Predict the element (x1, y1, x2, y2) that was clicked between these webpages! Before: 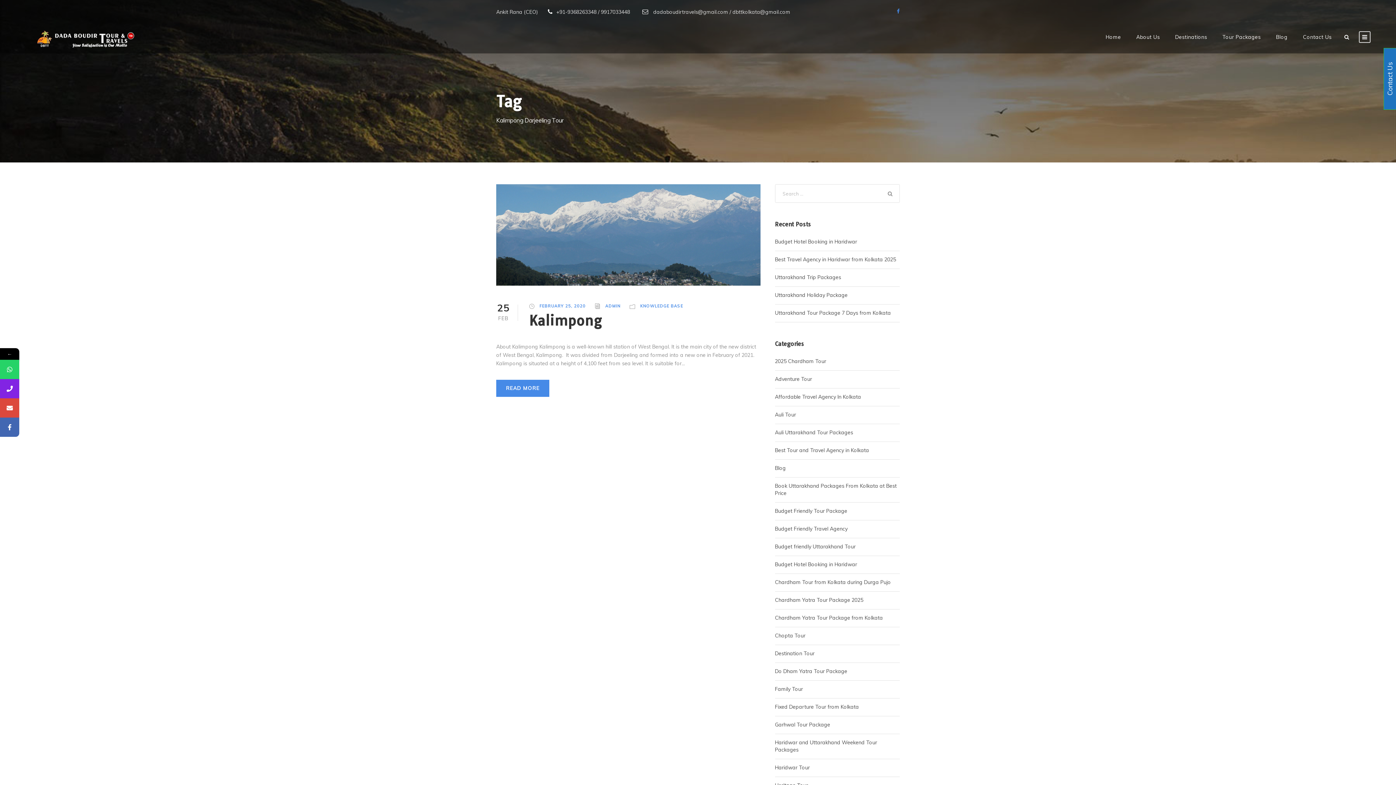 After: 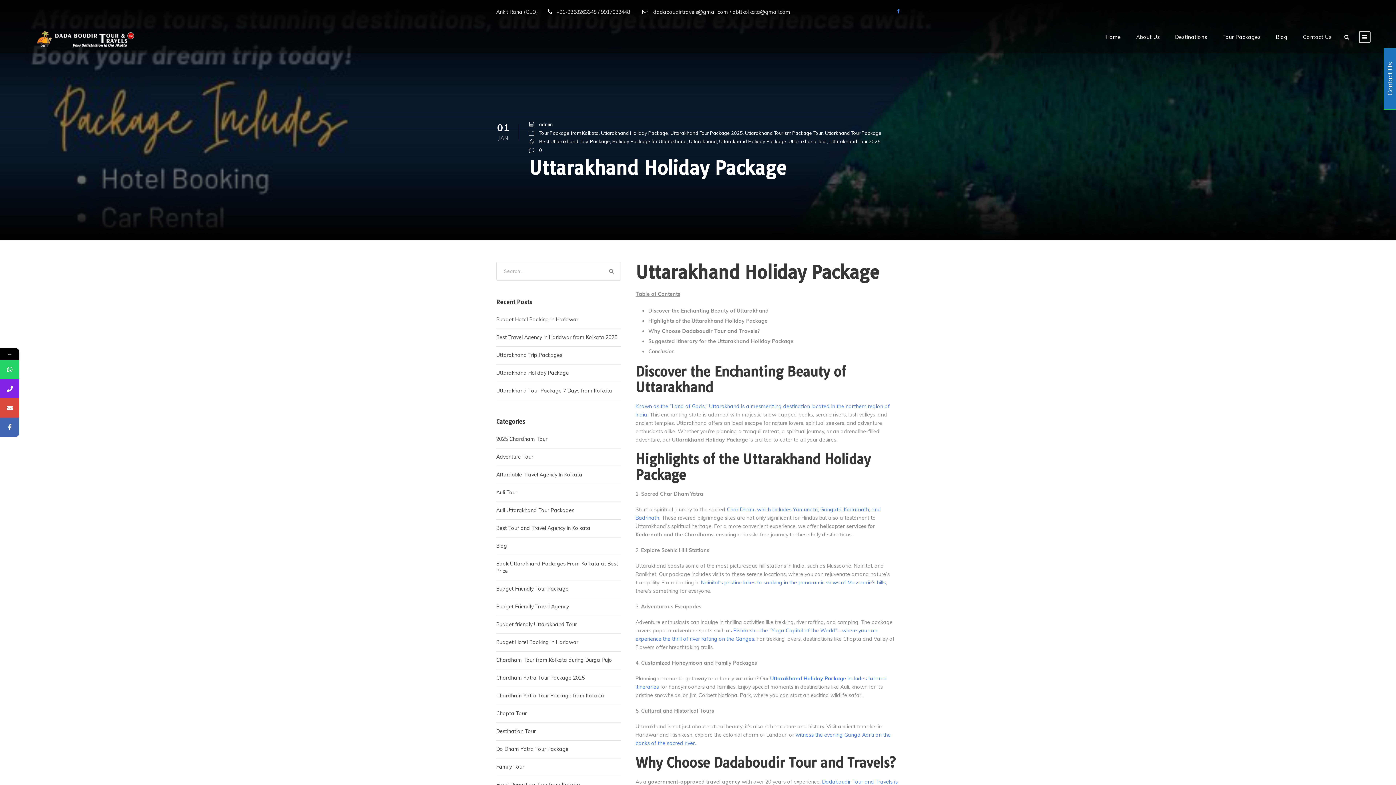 Action: label: Uttarakhand Holiday Package bbox: (775, 292, 847, 298)